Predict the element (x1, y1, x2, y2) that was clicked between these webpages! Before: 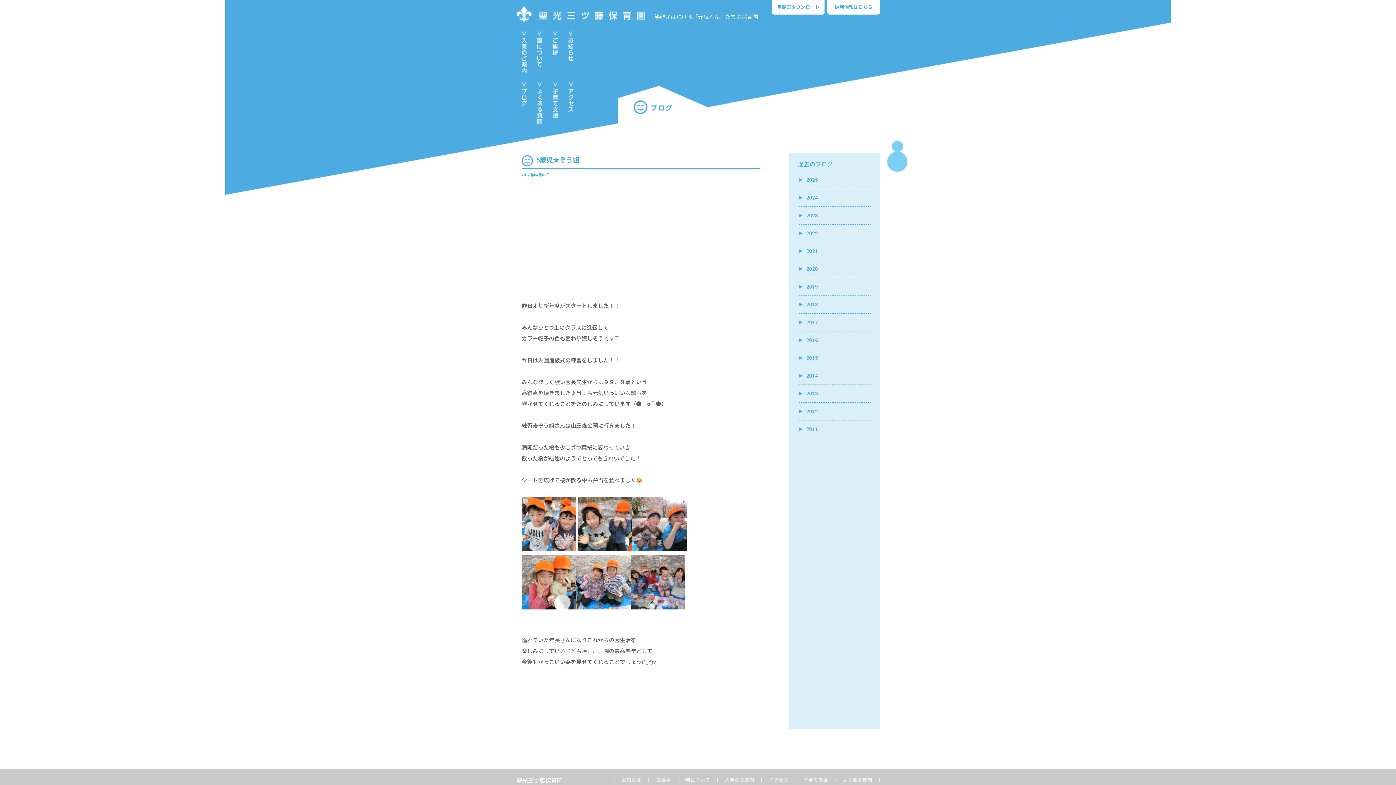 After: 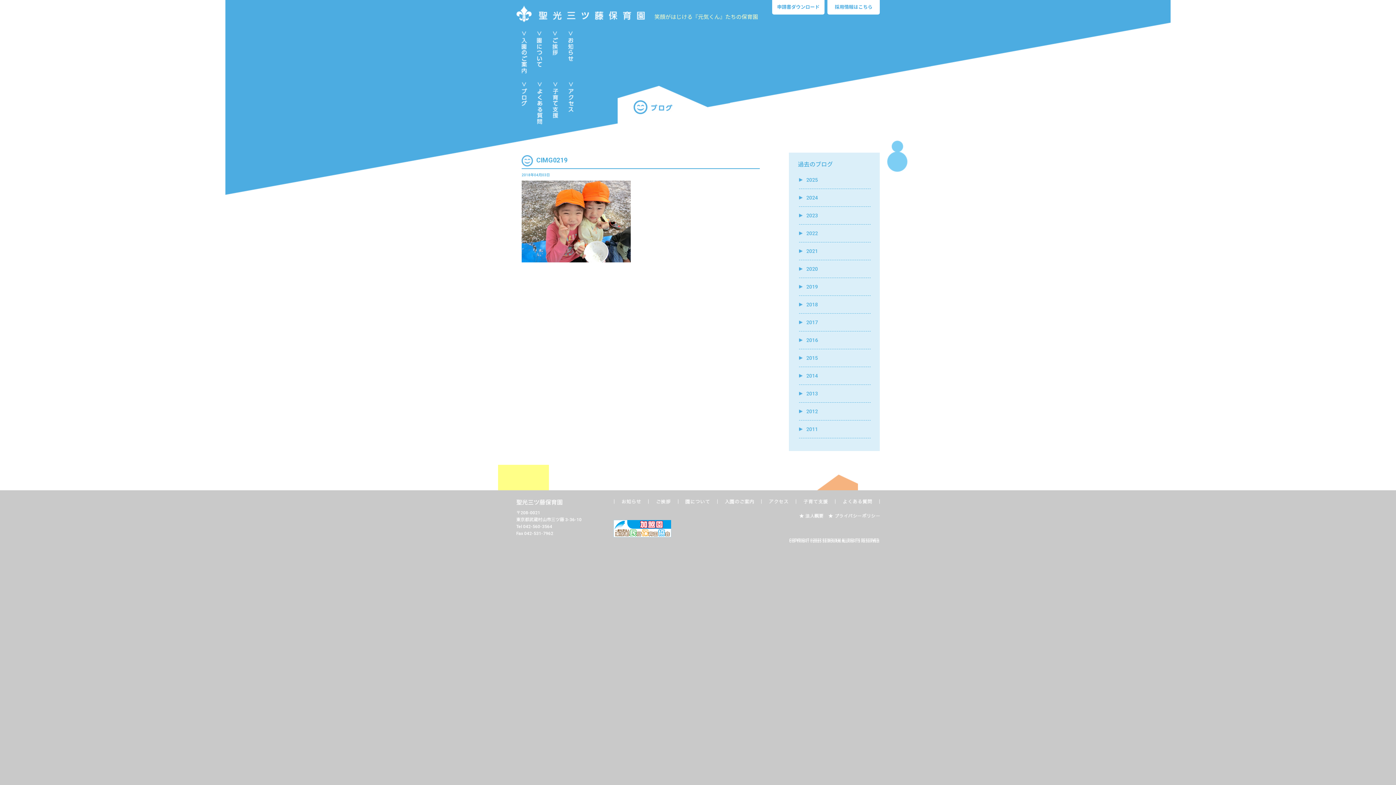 Action: bbox: (521, 604, 576, 611)